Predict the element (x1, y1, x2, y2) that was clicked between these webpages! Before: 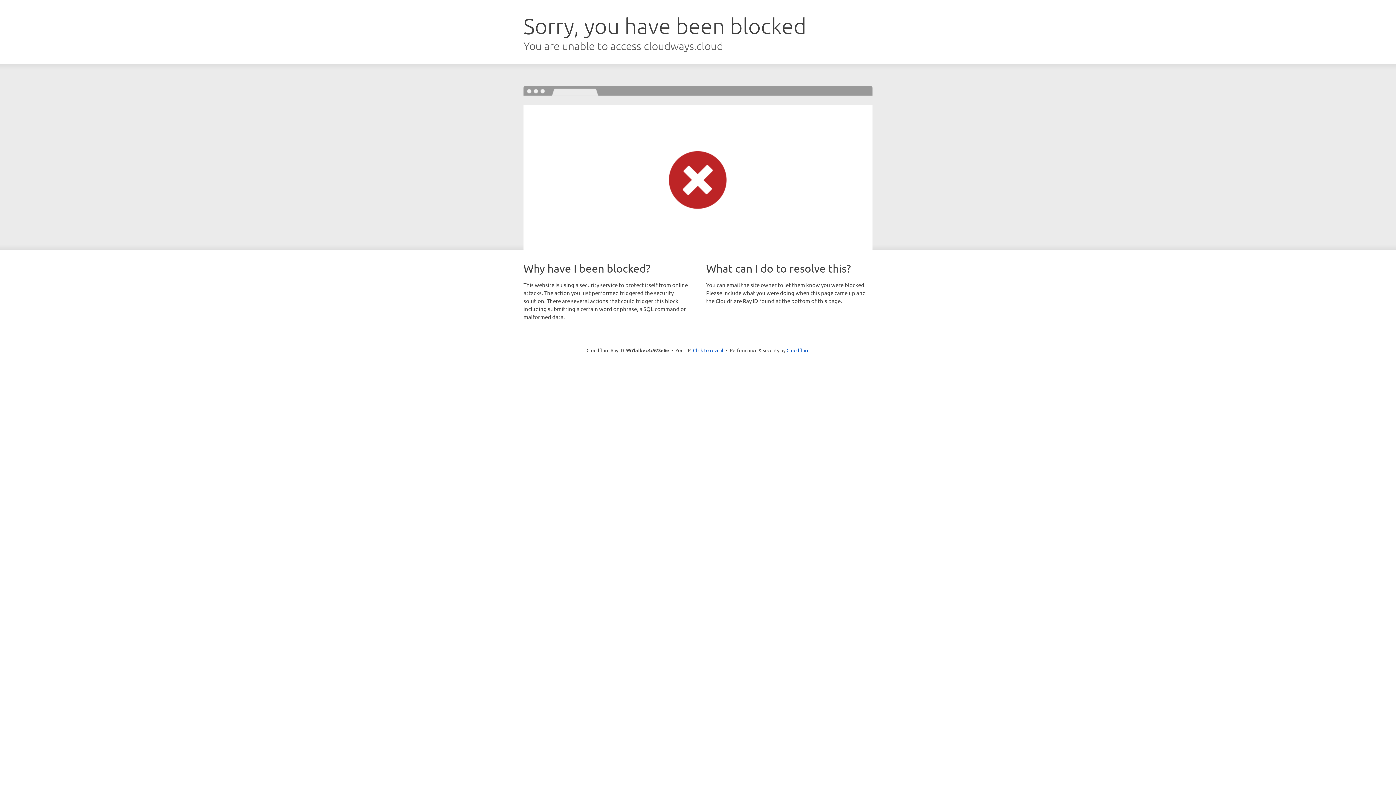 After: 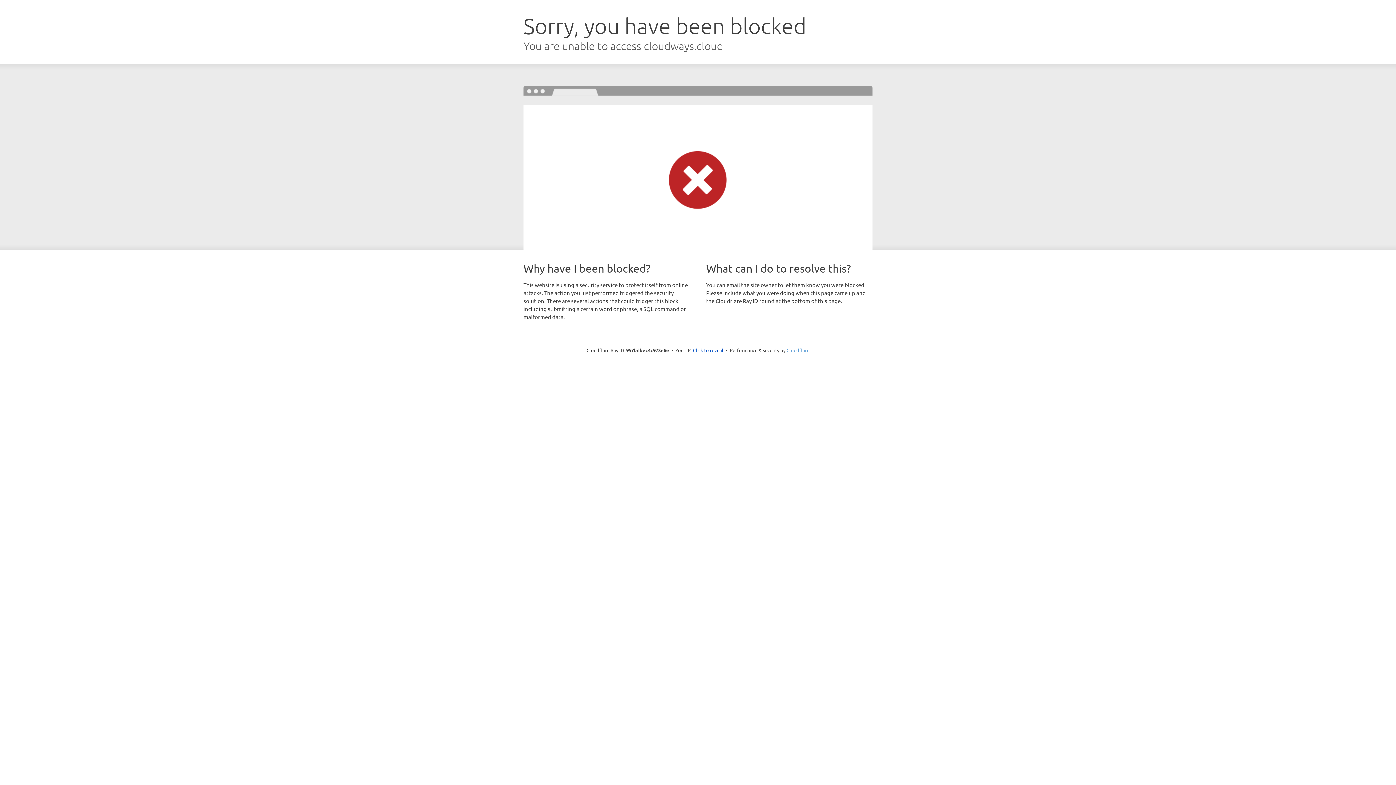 Action: label: Cloudflare bbox: (786, 347, 809, 353)